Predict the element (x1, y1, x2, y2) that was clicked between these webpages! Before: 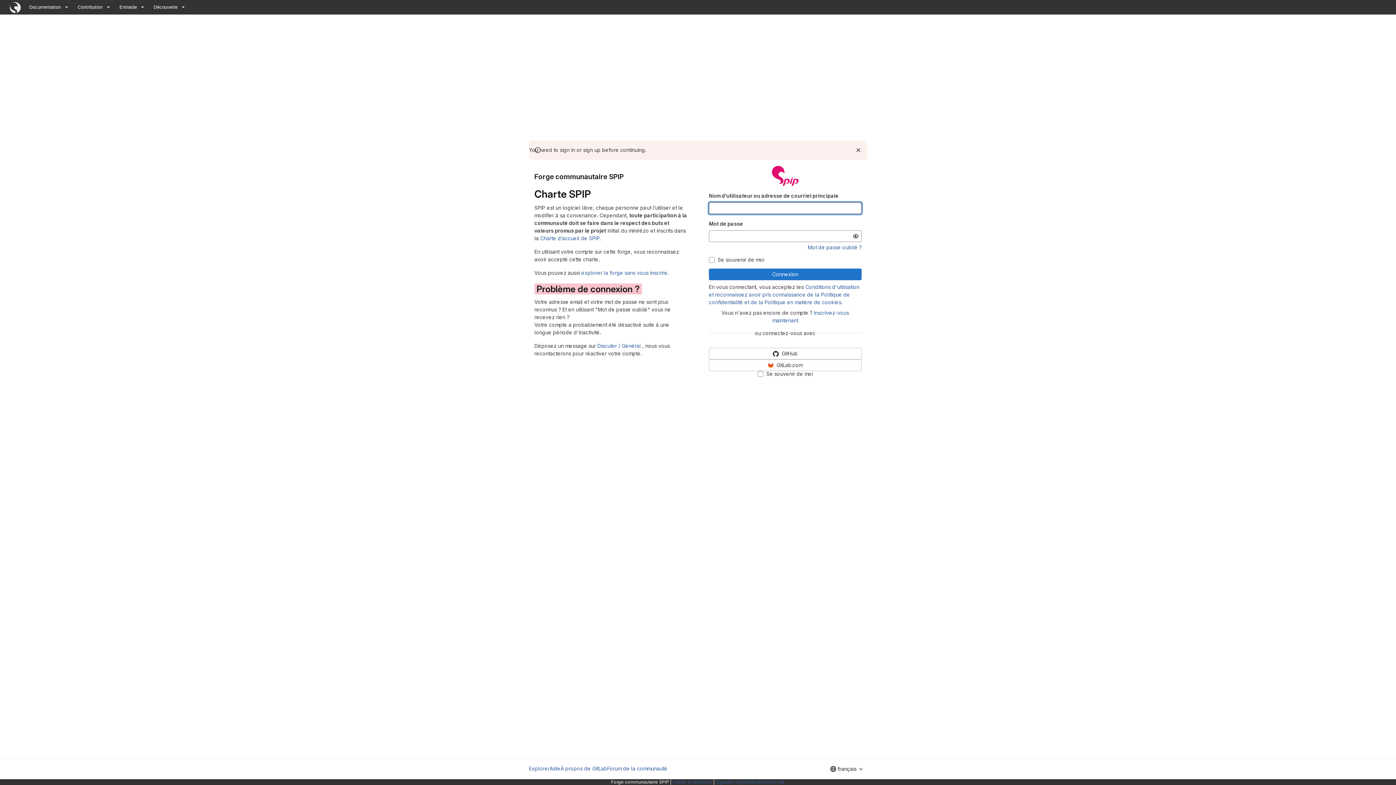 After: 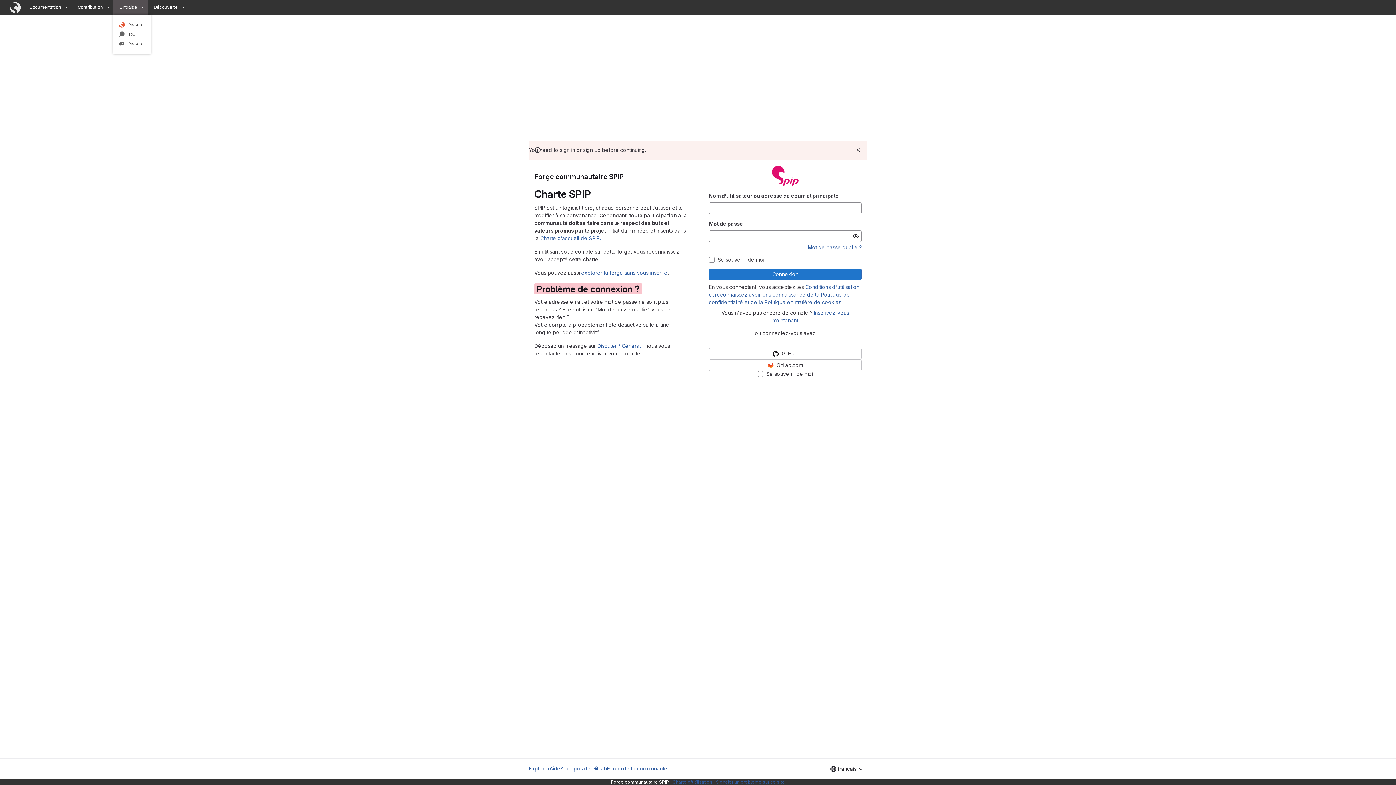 Action: label: Entraide bbox: (113, 0, 139, 14)